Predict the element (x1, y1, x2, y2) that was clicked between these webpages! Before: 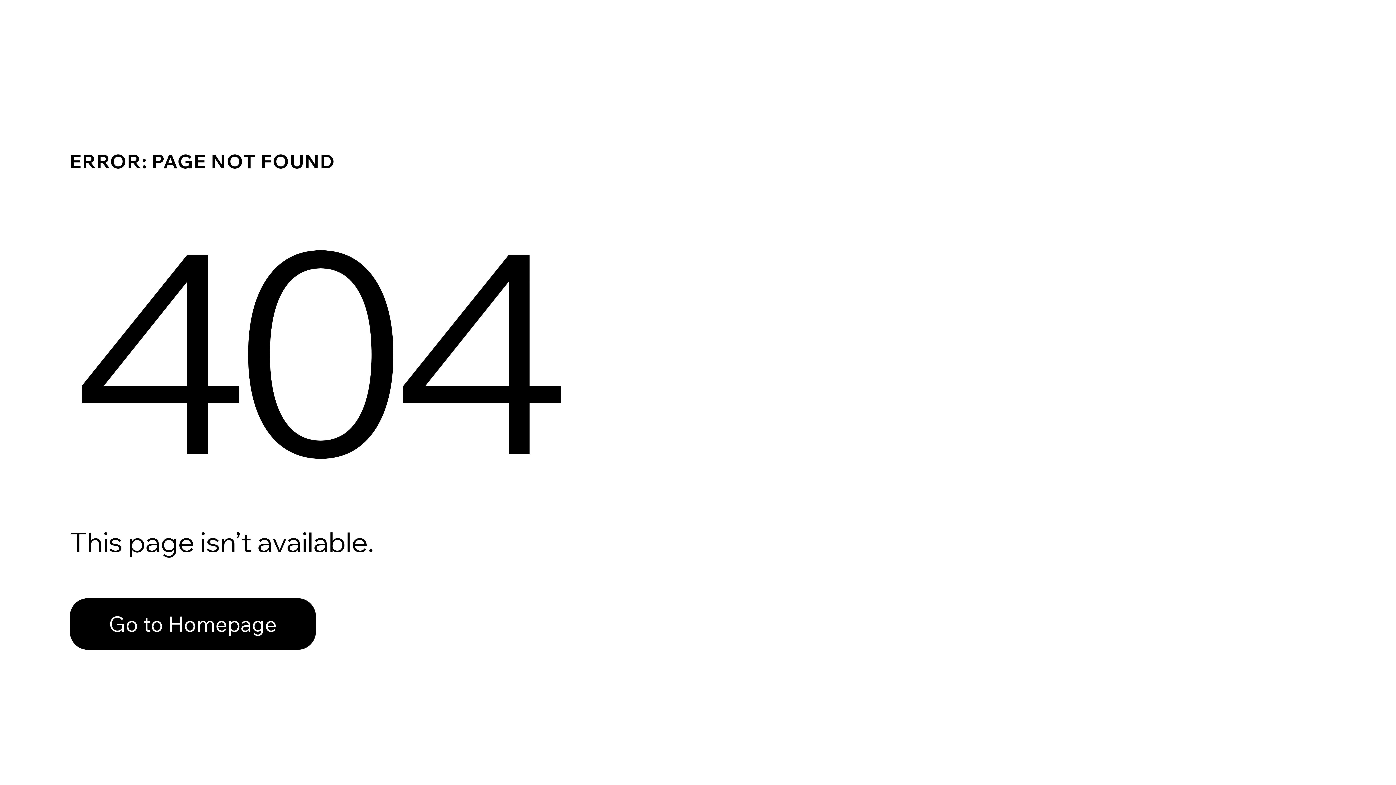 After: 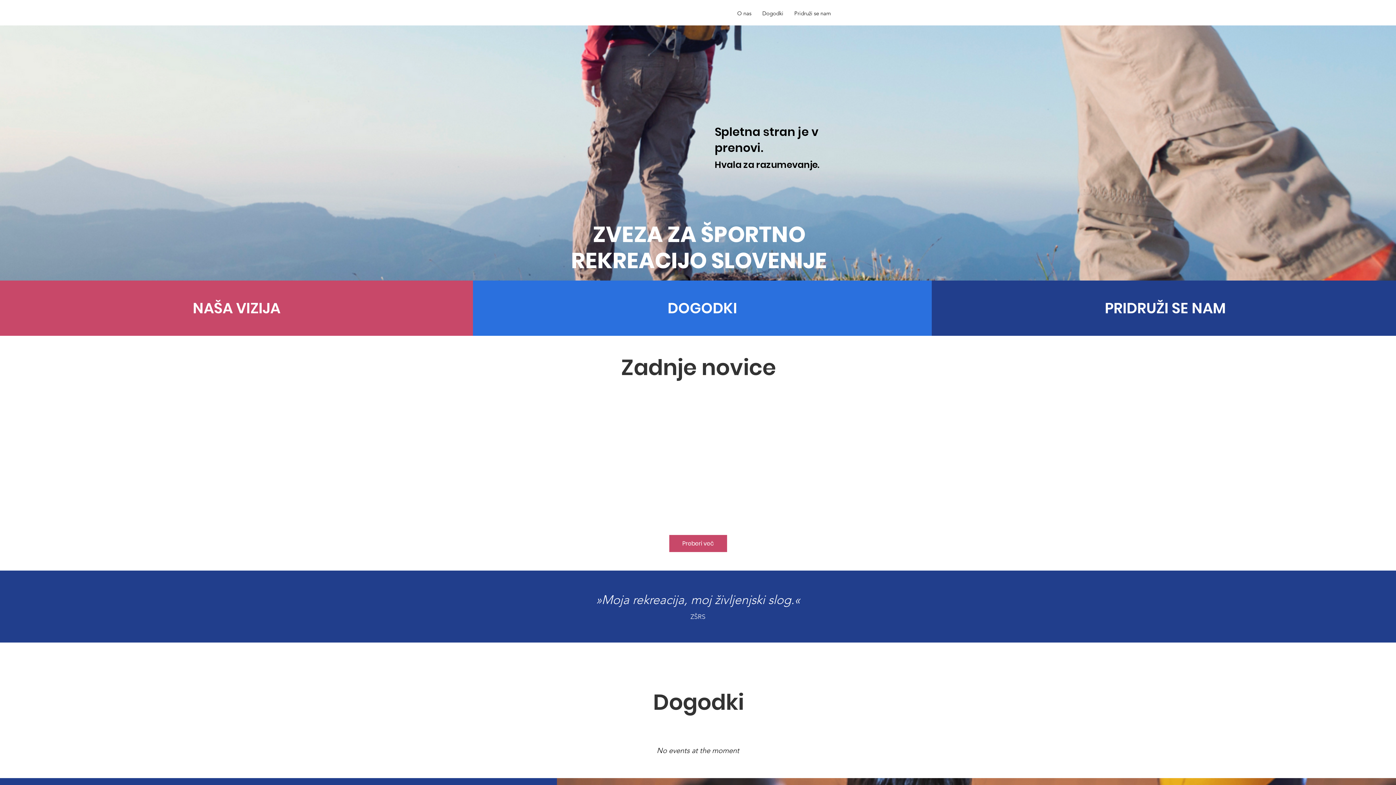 Action: label: Go to Homepage bbox: (69, 598, 316, 650)